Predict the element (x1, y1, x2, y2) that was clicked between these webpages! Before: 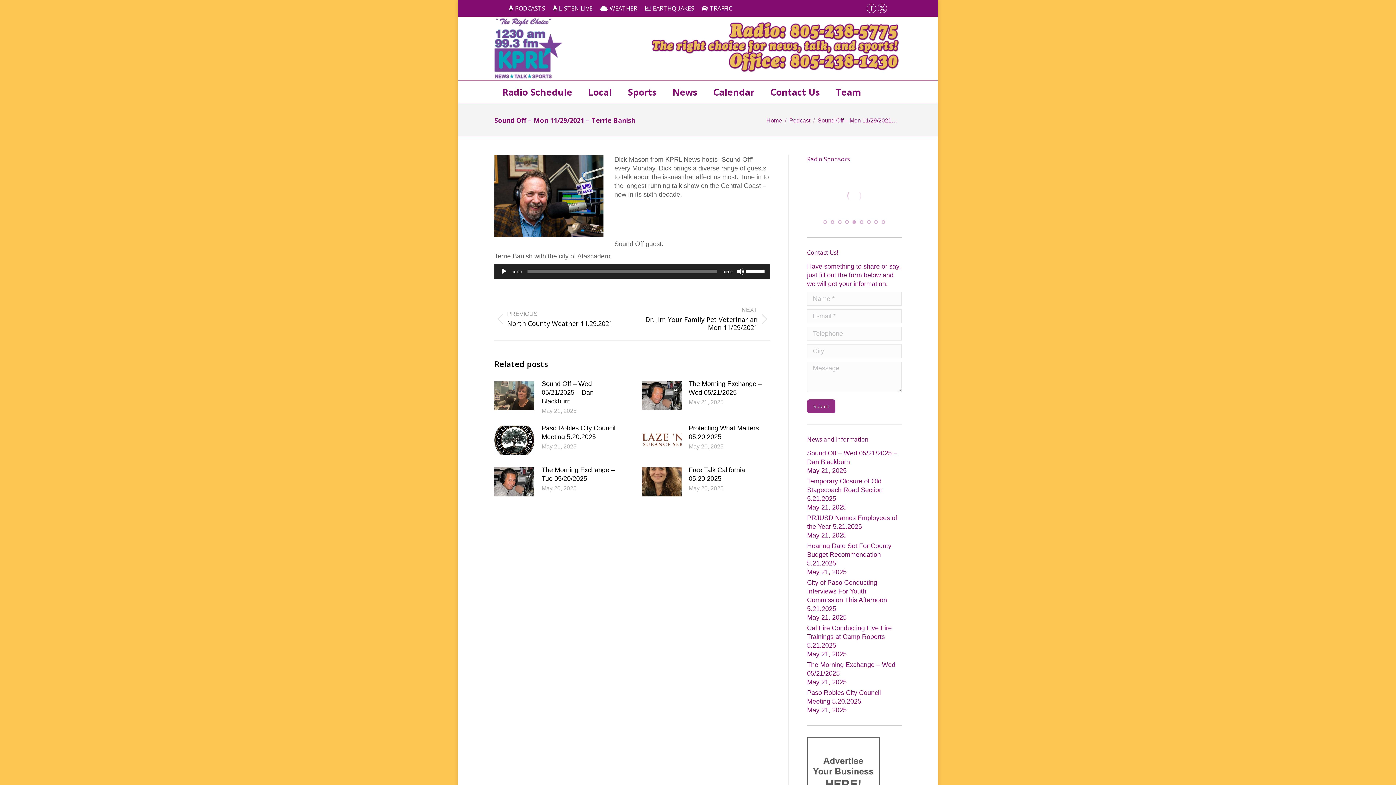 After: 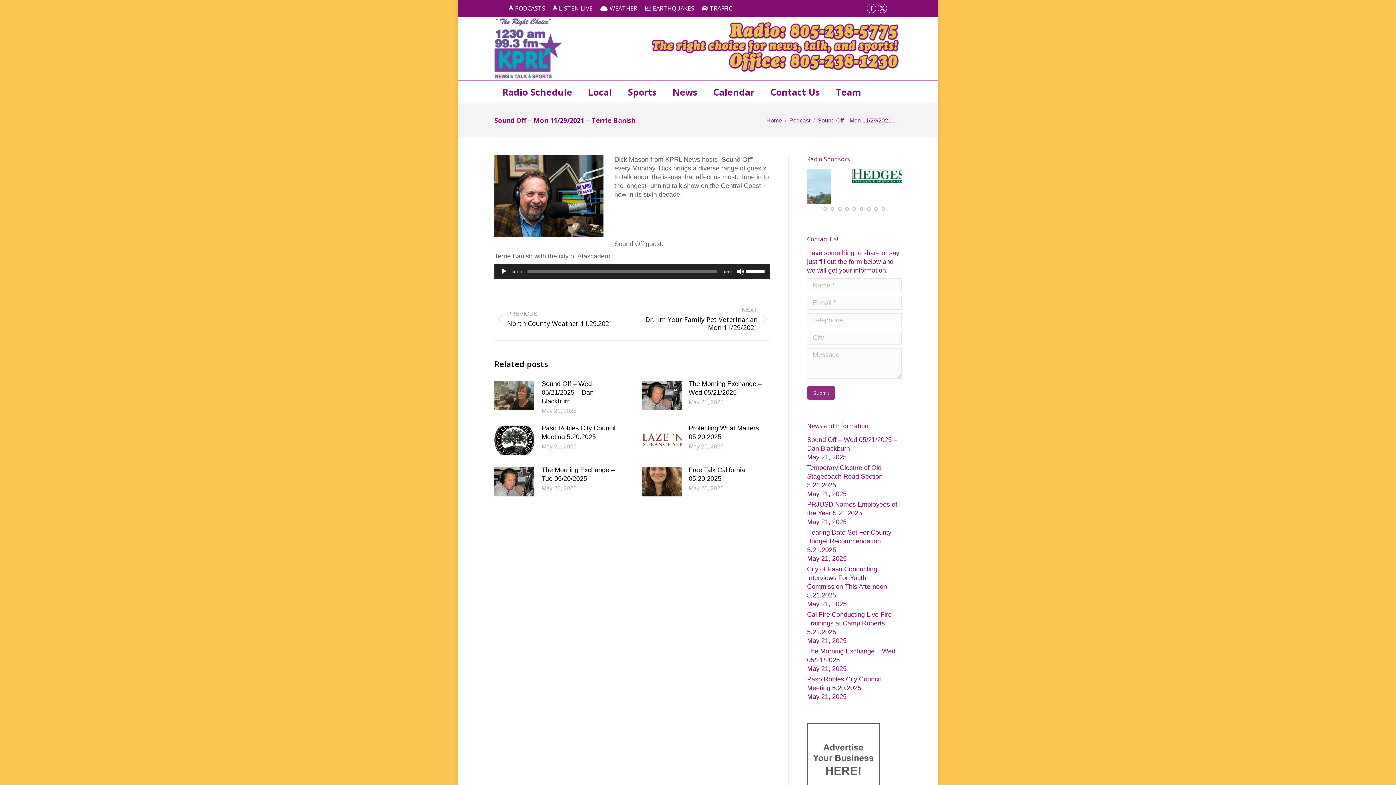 Action: bbox: (830, 177, 882, 184)